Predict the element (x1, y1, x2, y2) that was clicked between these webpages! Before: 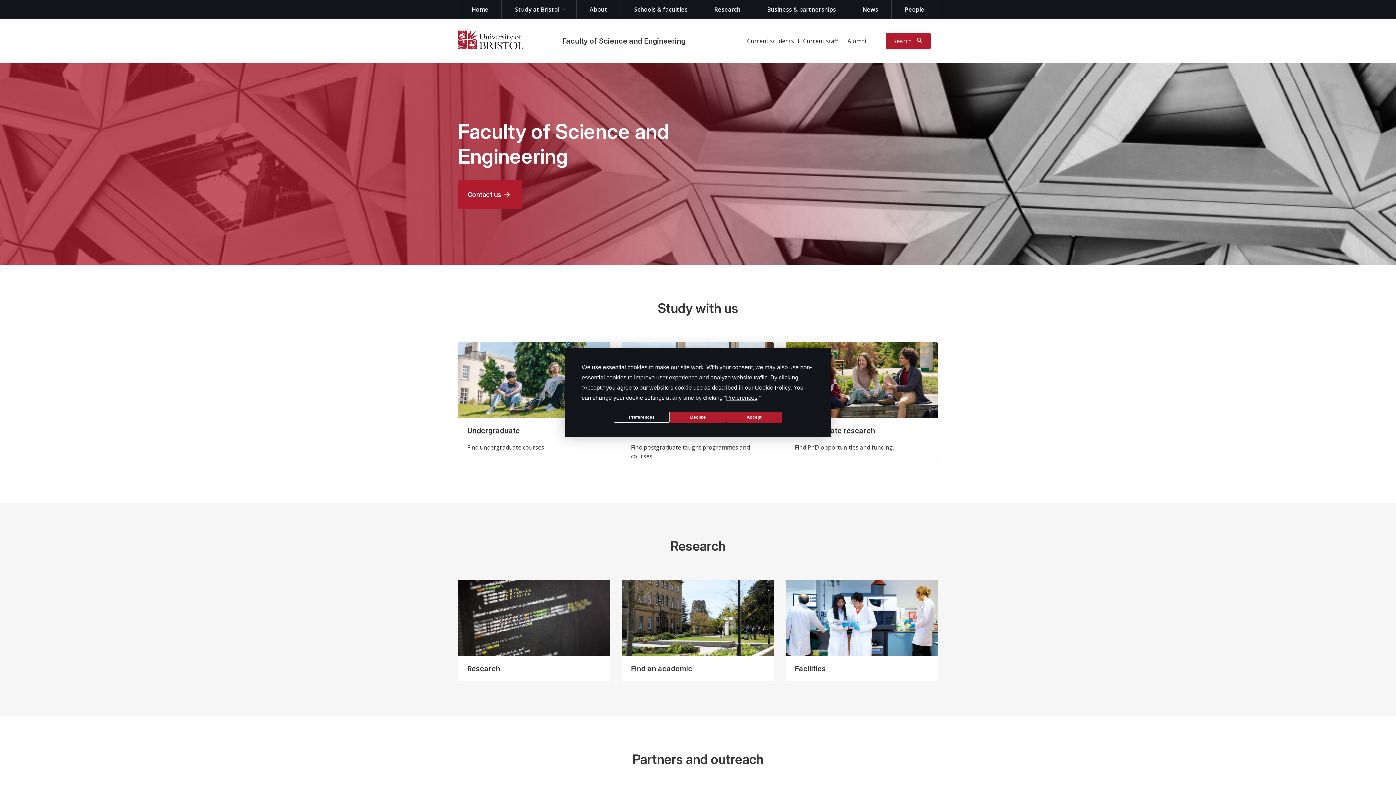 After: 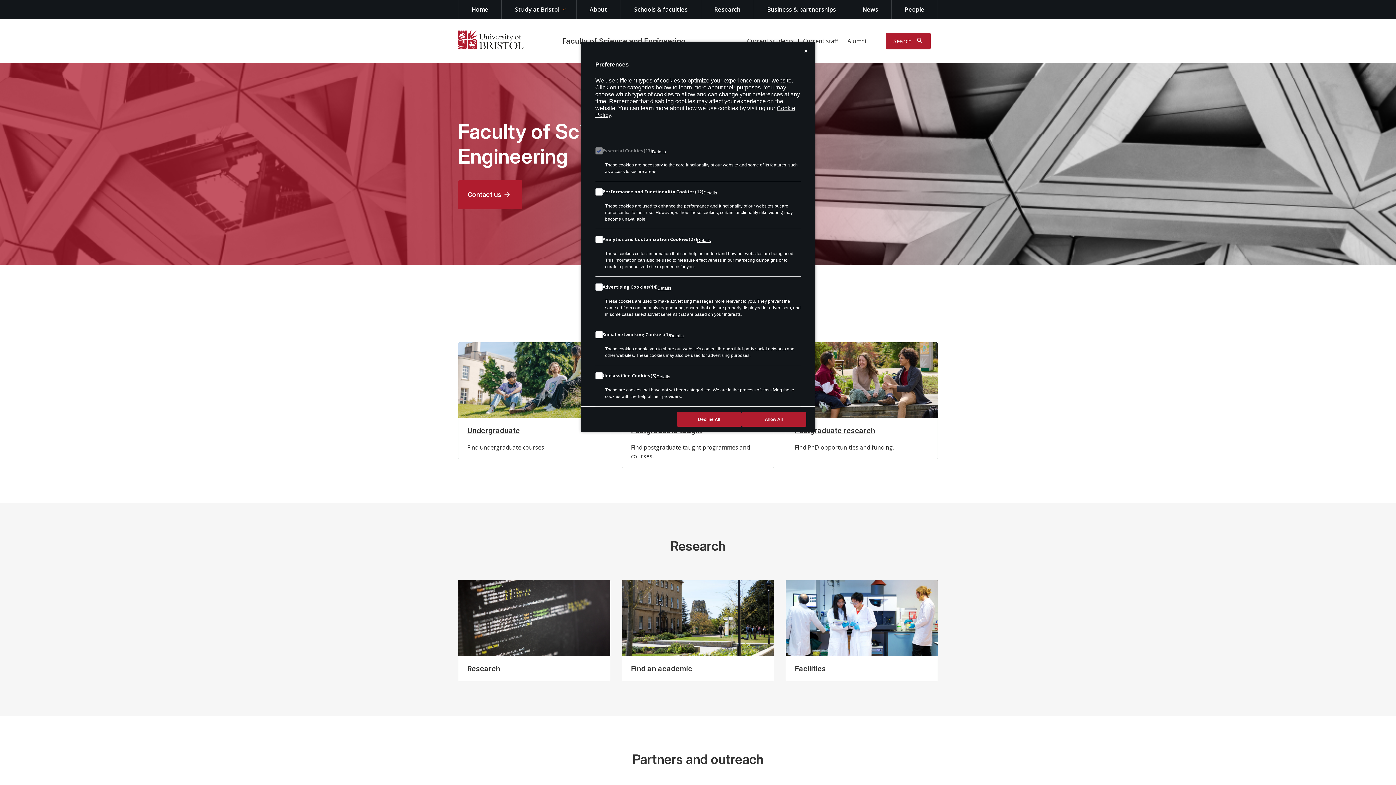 Action: bbox: (614, 412, 670, 422) label: Preferences